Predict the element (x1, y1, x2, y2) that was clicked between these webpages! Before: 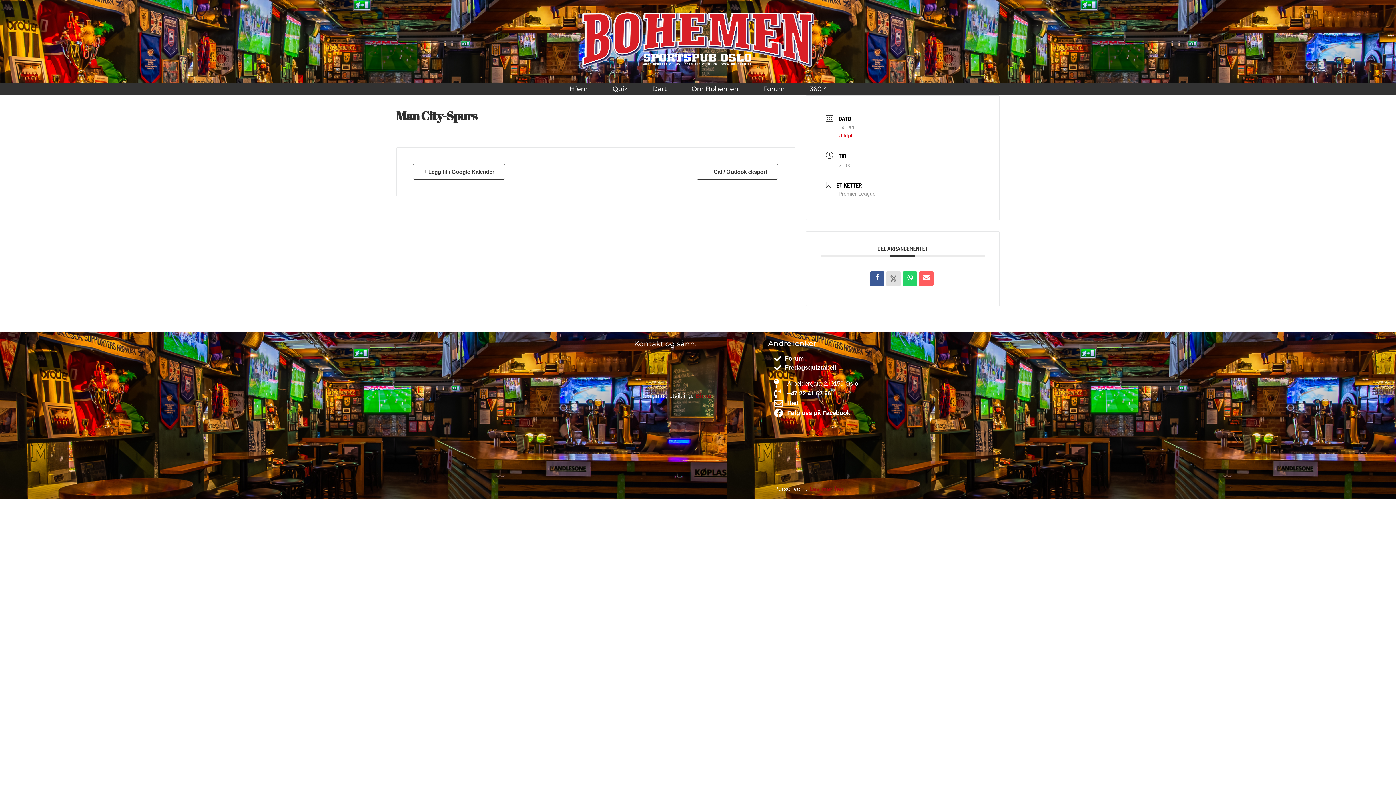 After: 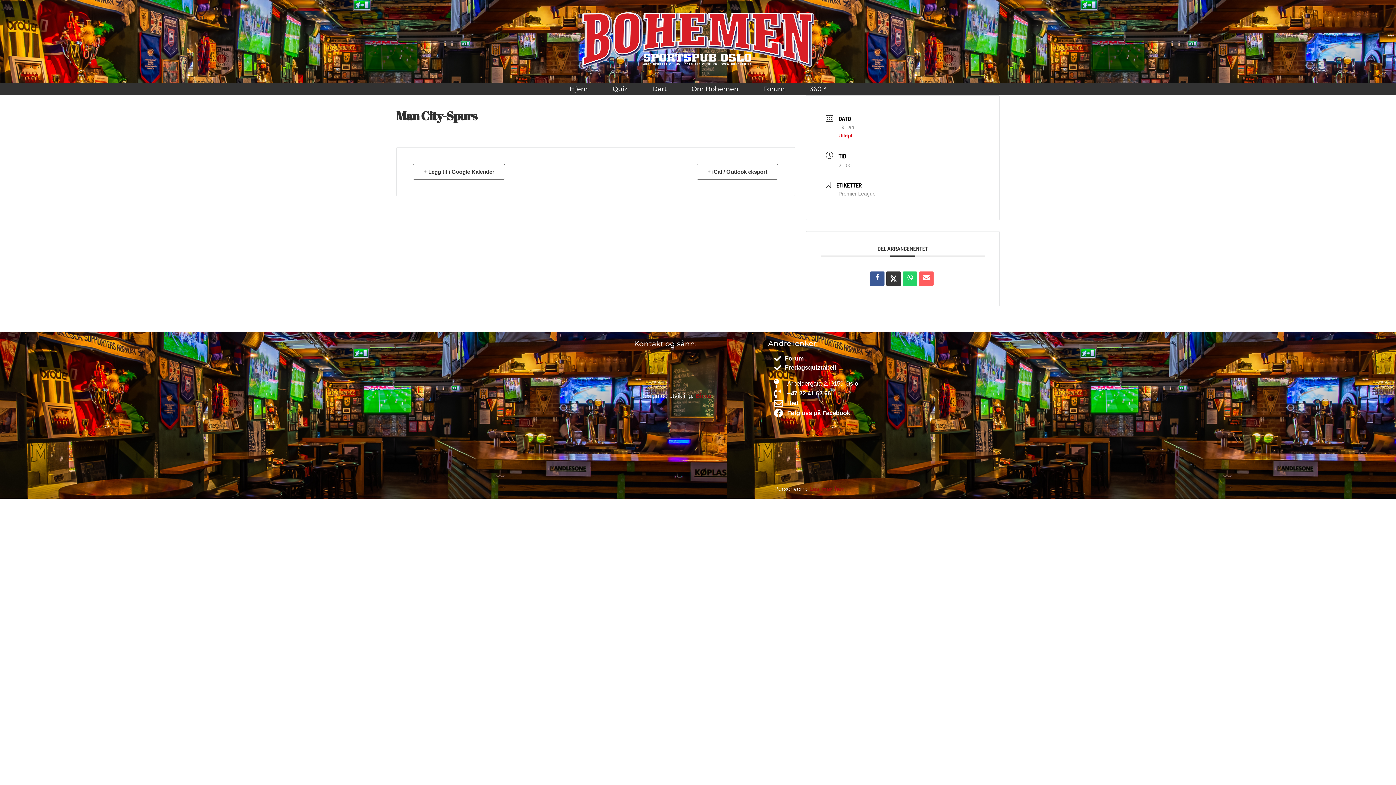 Action: bbox: (886, 271, 901, 286)